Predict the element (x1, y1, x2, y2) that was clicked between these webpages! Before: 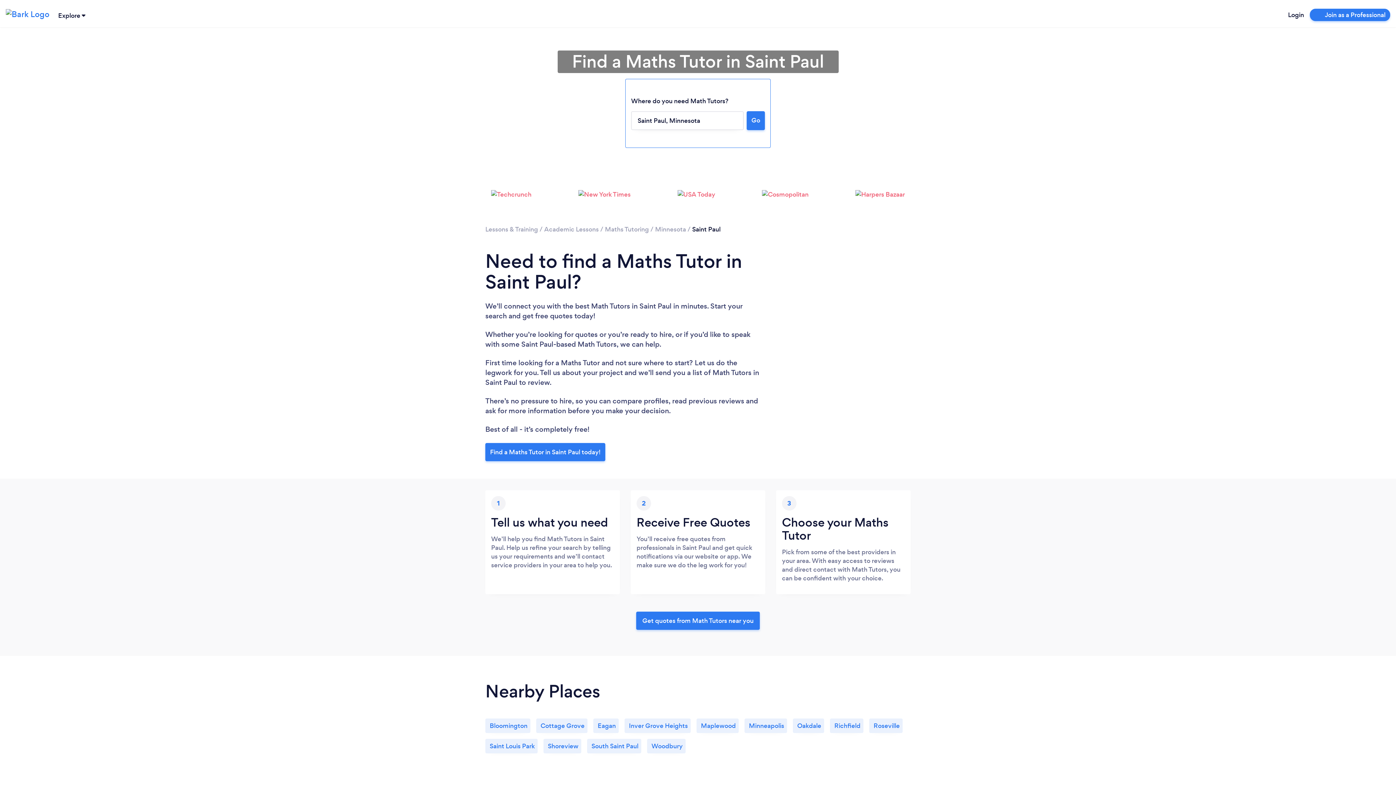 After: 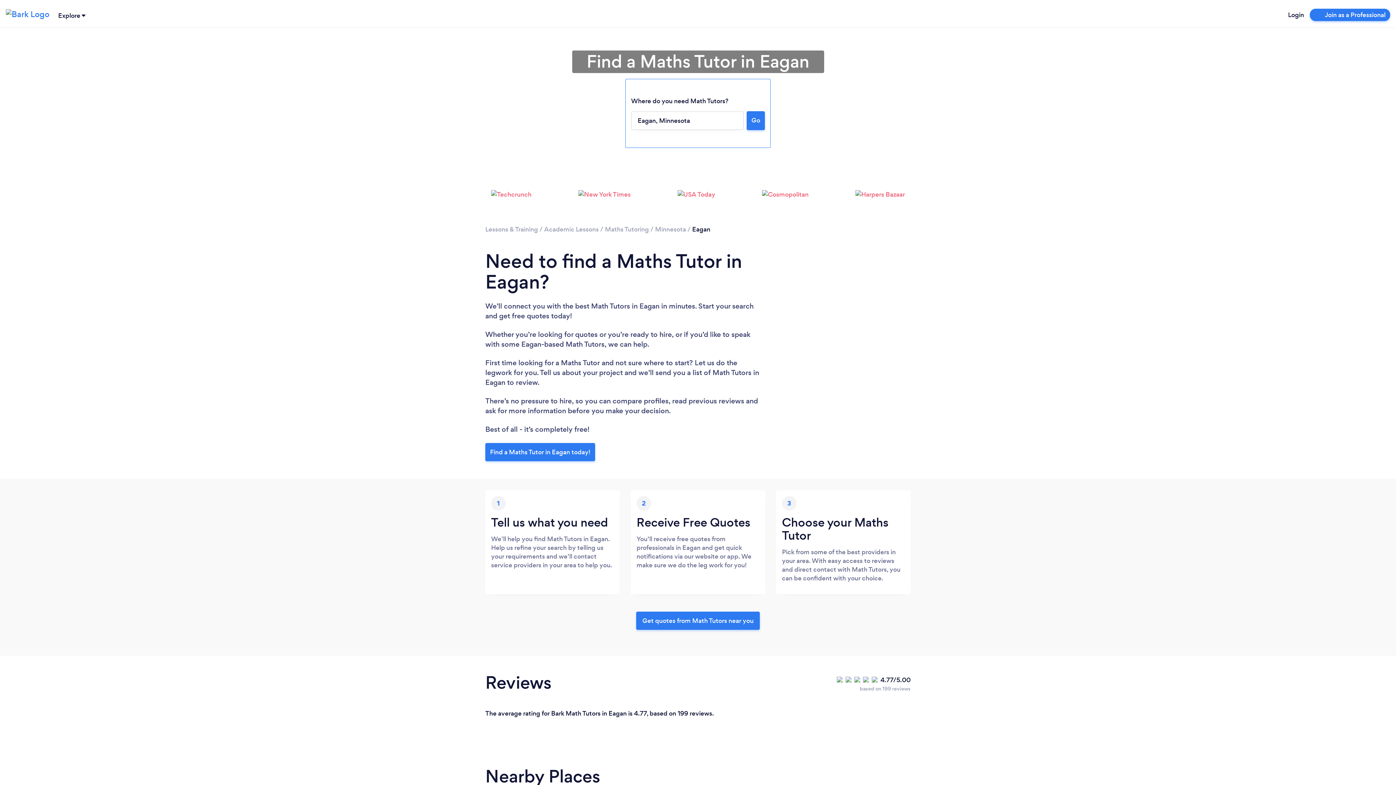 Action: label:  

Eagan bbox: (593, 712, 624, 733)